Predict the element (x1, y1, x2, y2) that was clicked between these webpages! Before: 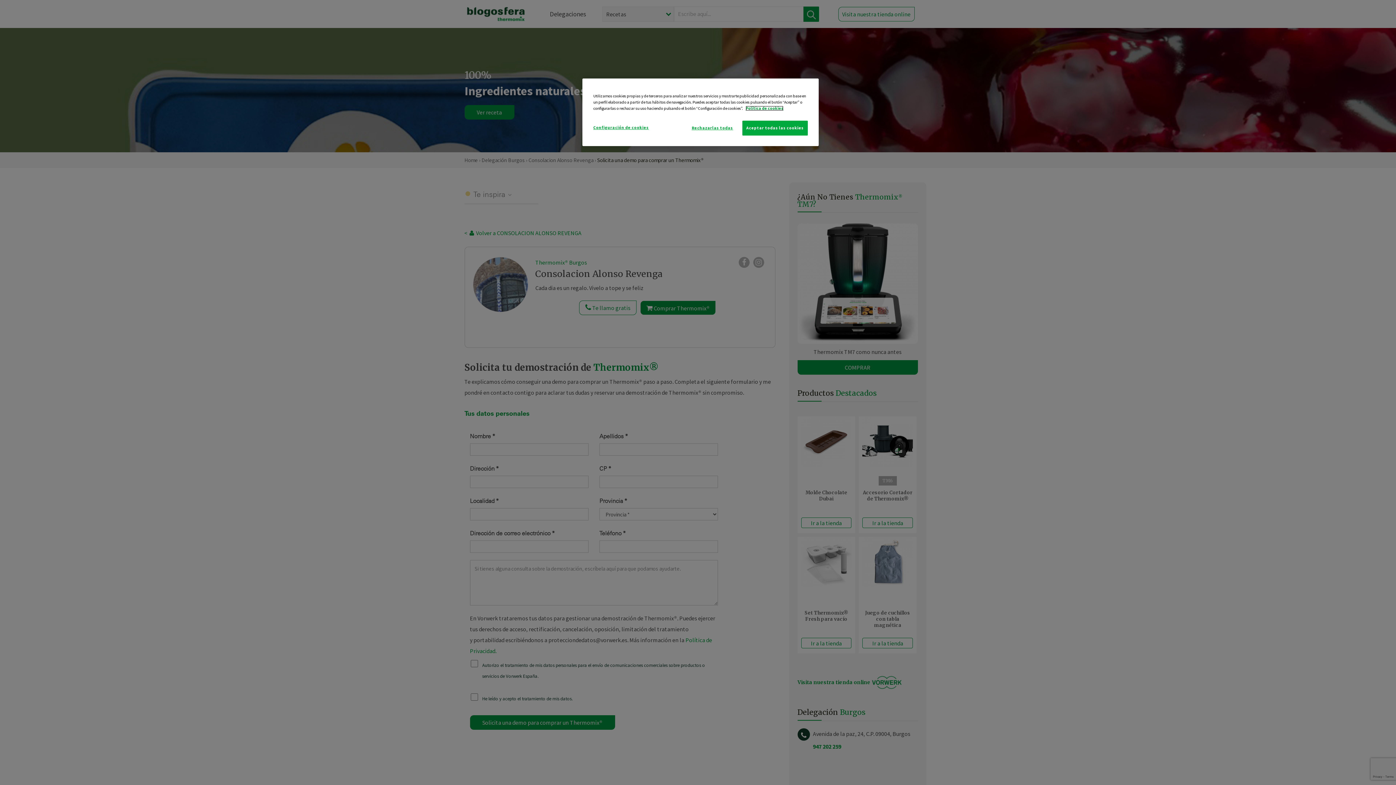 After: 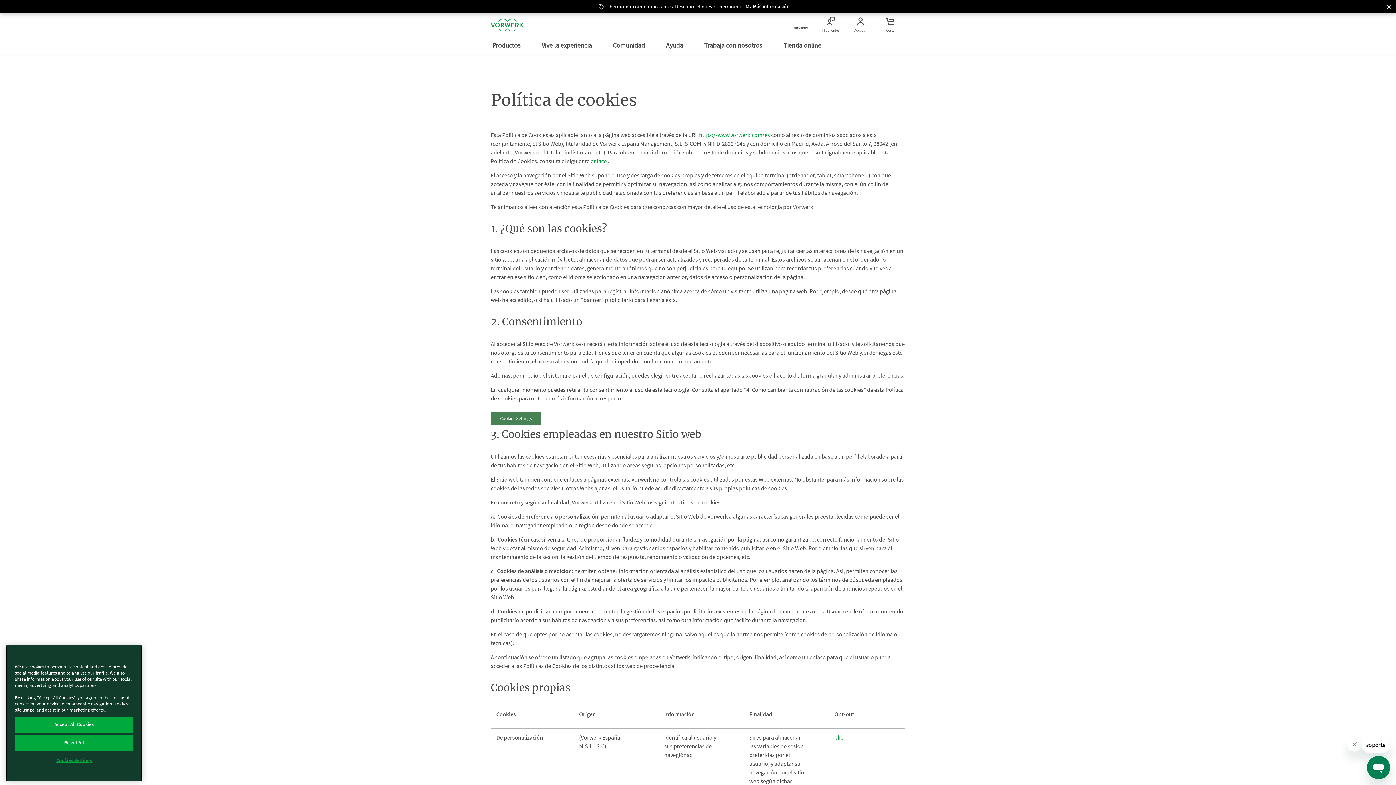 Action: label: Más información sobre su privacidad bbox: (745, 105, 783, 110)